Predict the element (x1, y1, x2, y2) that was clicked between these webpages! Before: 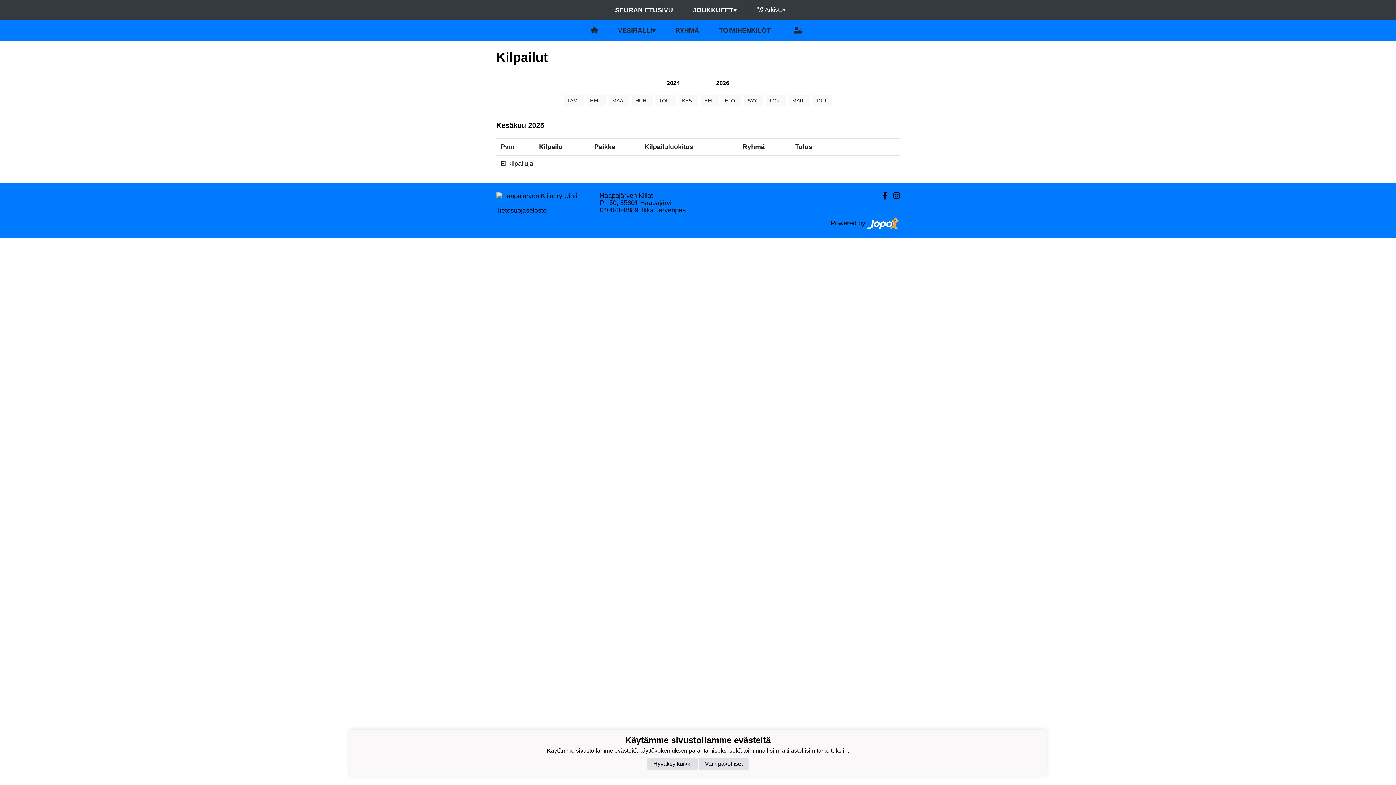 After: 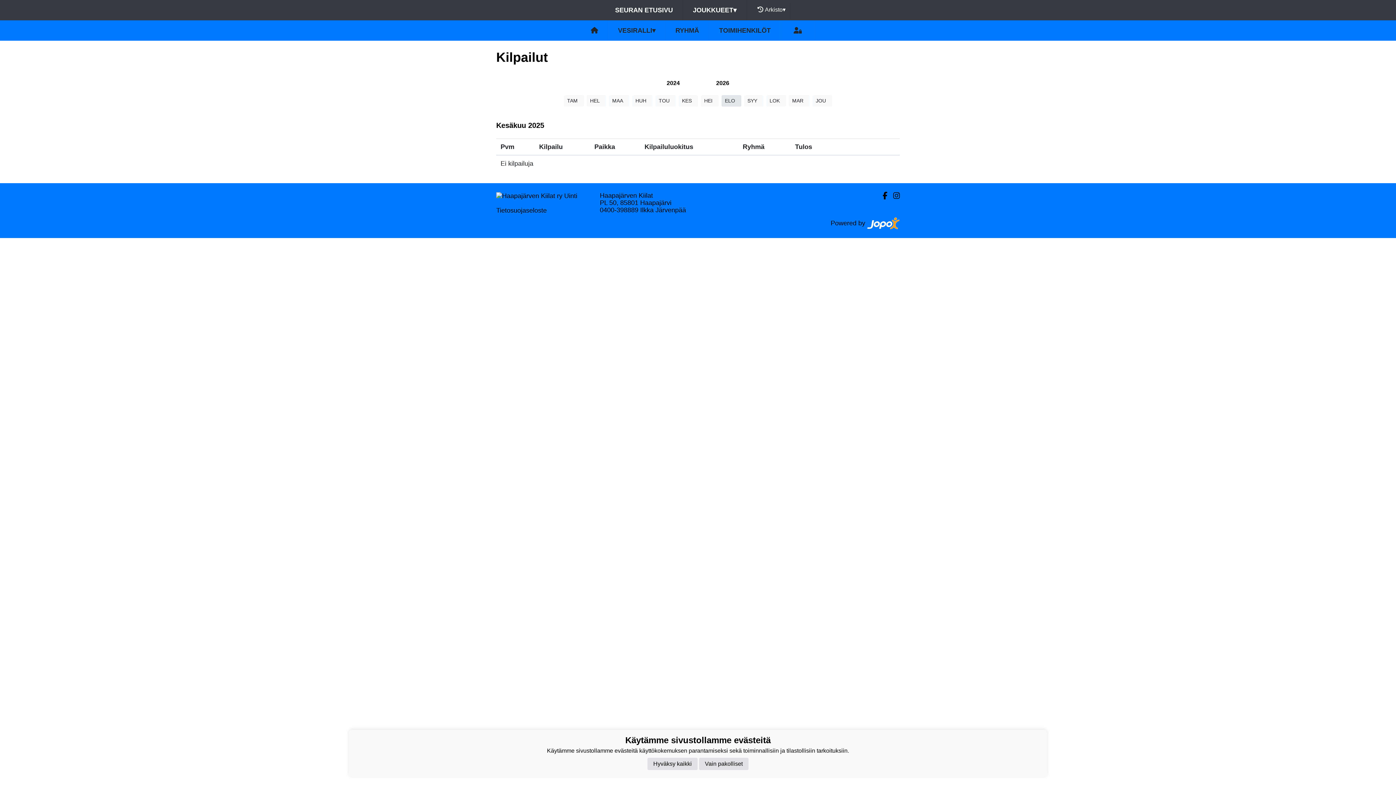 Action: label: ELO   bbox: (721, 95, 741, 106)